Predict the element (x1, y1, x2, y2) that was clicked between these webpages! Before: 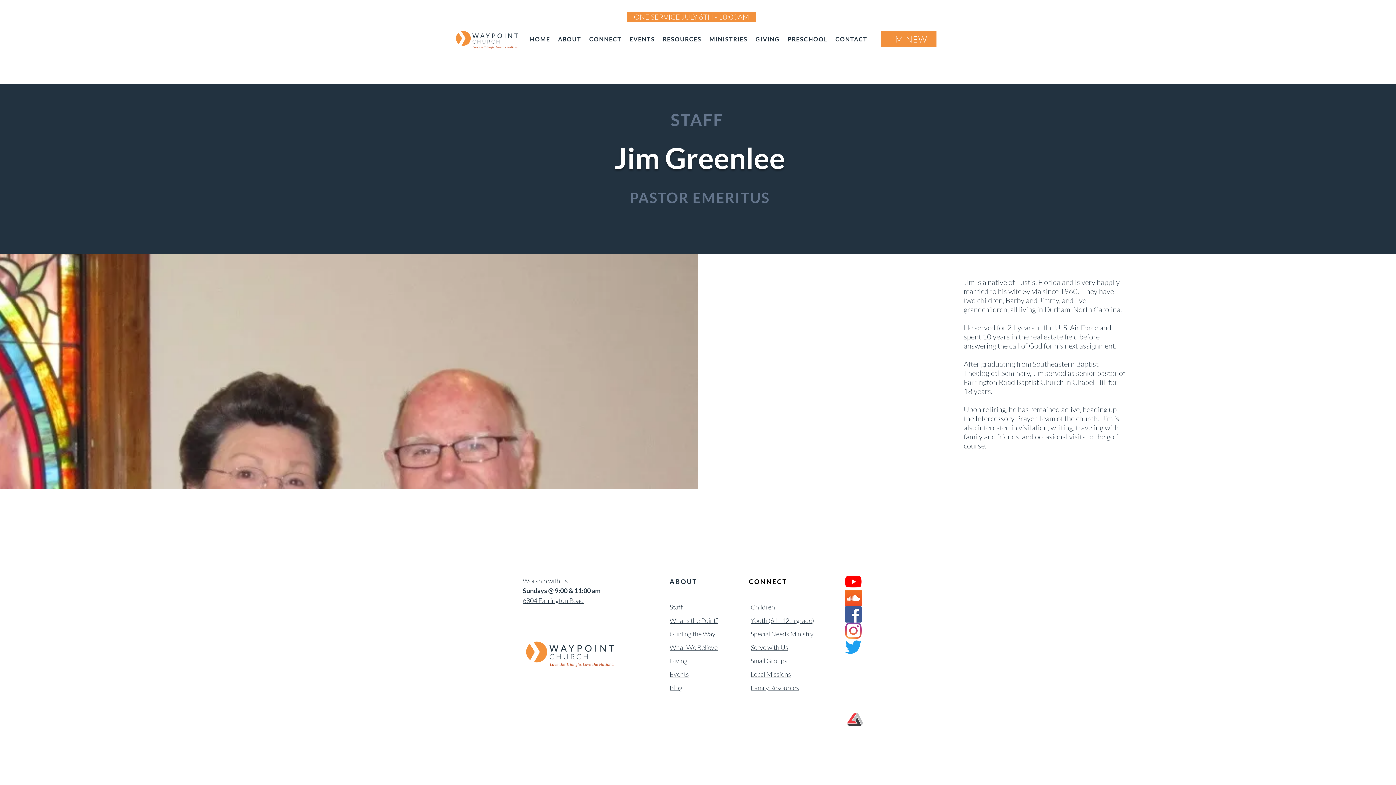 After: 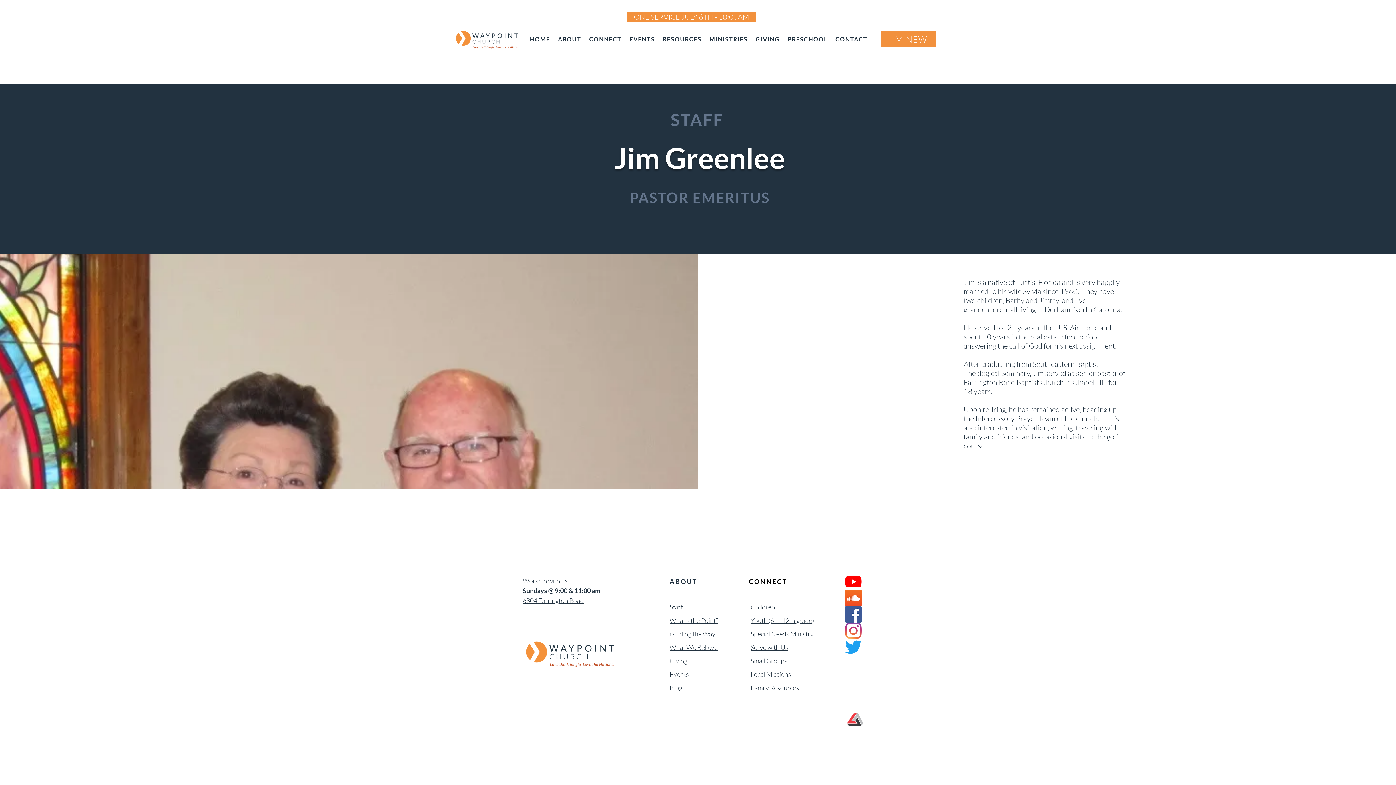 Action: bbox: (522, 596, 584, 604) label: 6804 Farrington Road